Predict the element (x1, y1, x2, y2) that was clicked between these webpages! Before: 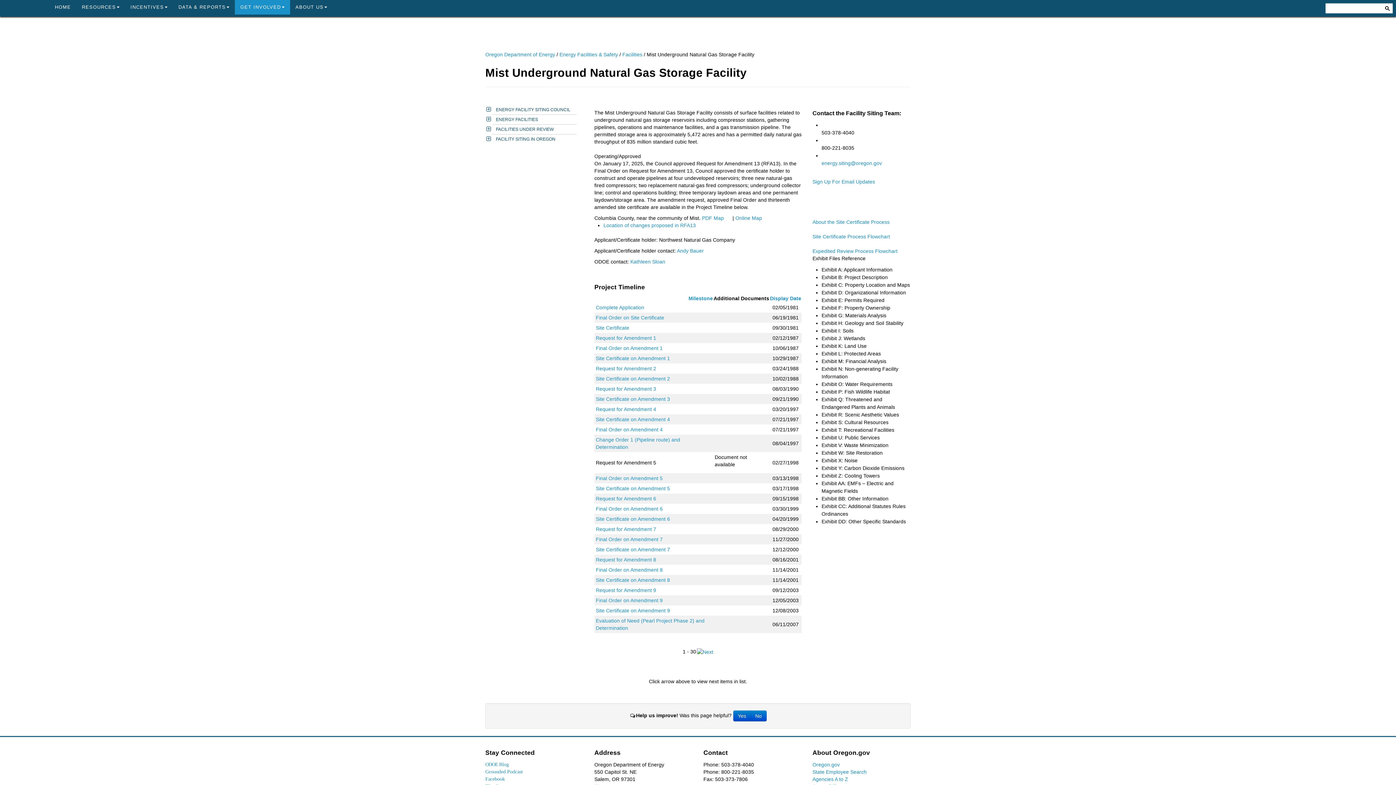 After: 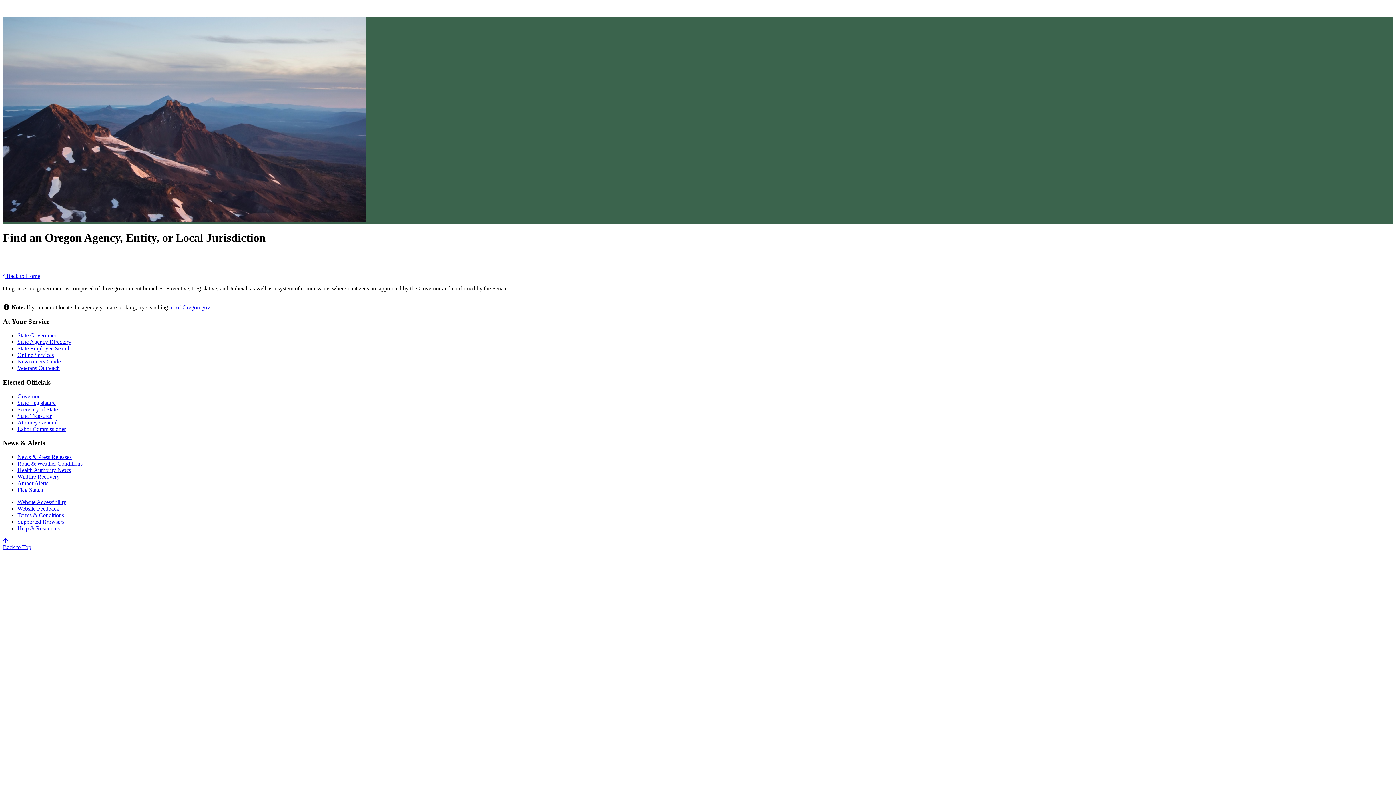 Action: bbox: (812, 776, 848, 782) label: Agencies A to Z